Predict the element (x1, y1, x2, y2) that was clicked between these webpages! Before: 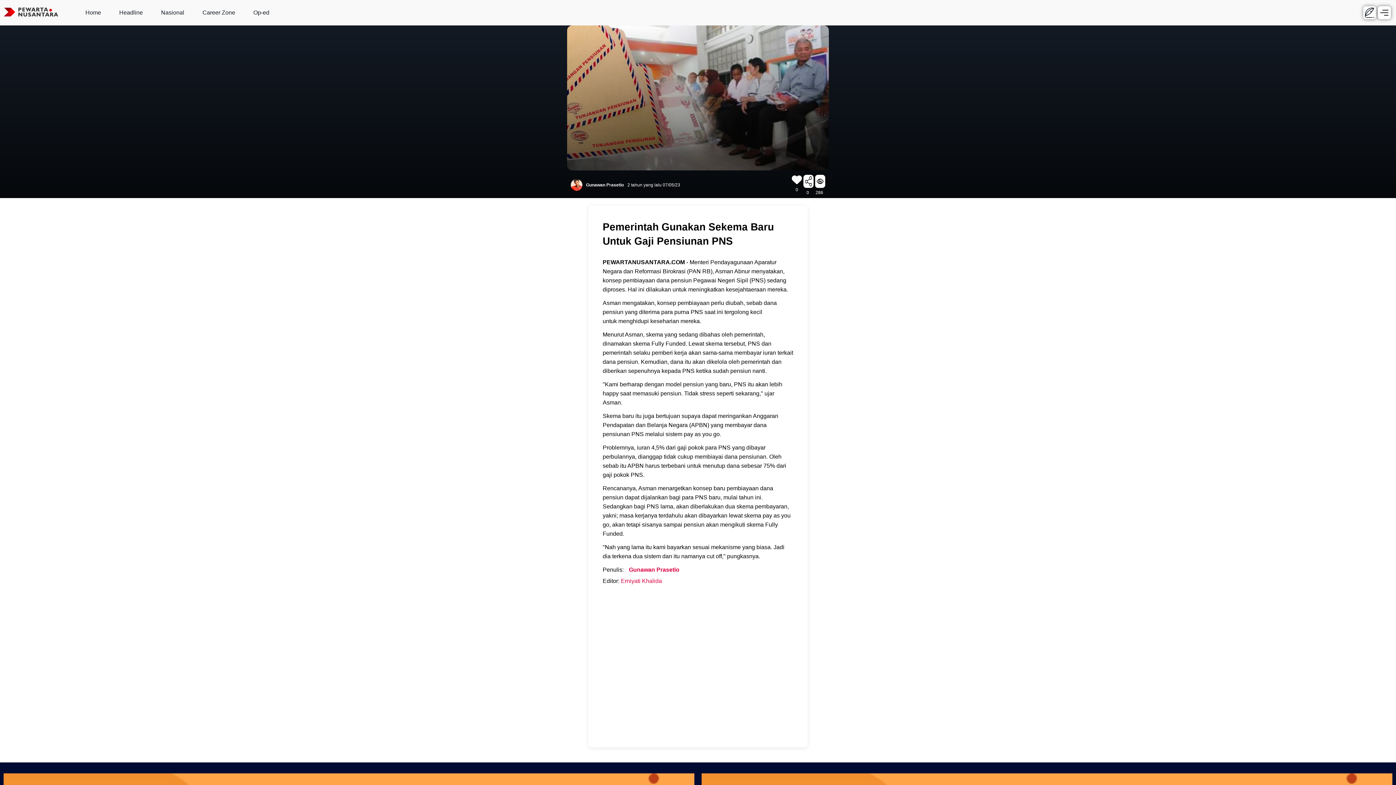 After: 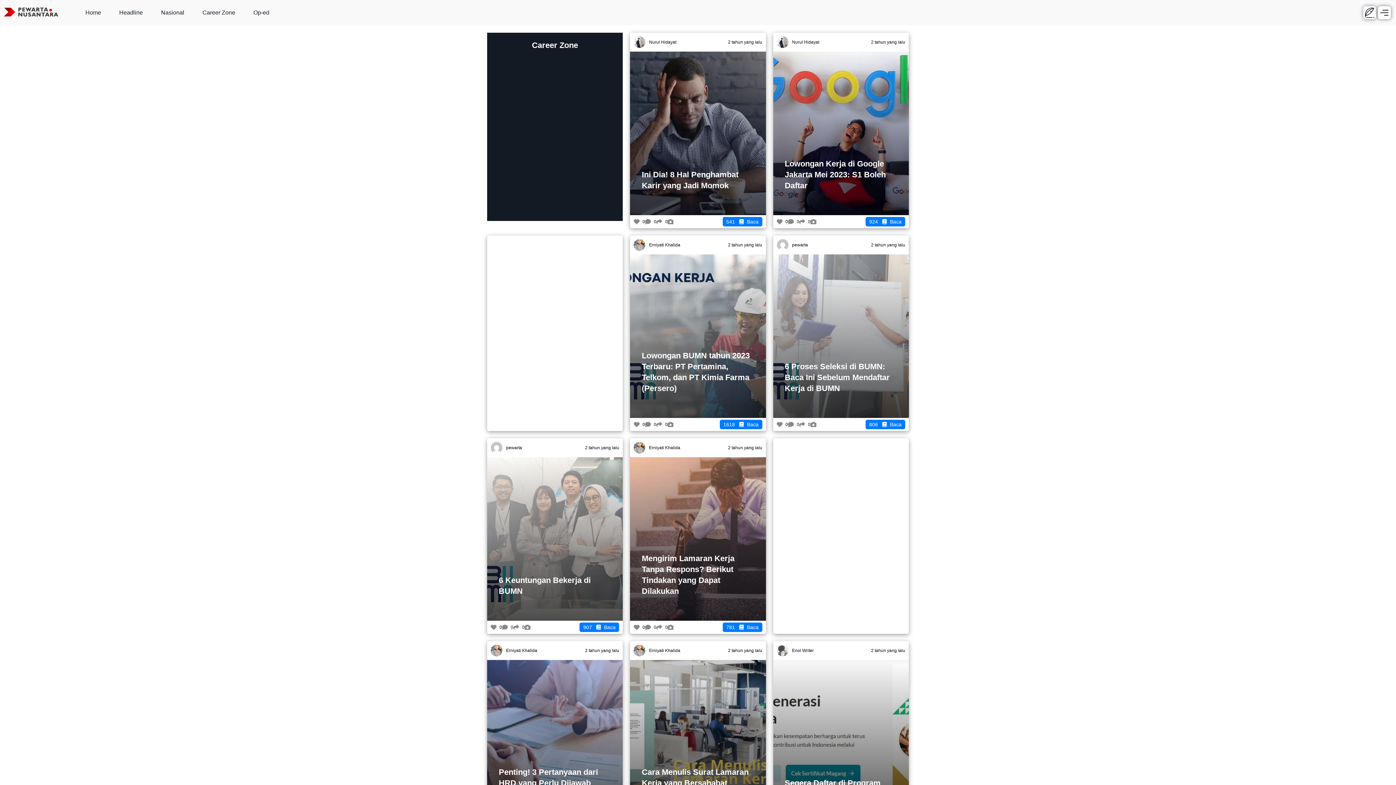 Action: bbox: (198, 1, 238, 23) label: Career Zone